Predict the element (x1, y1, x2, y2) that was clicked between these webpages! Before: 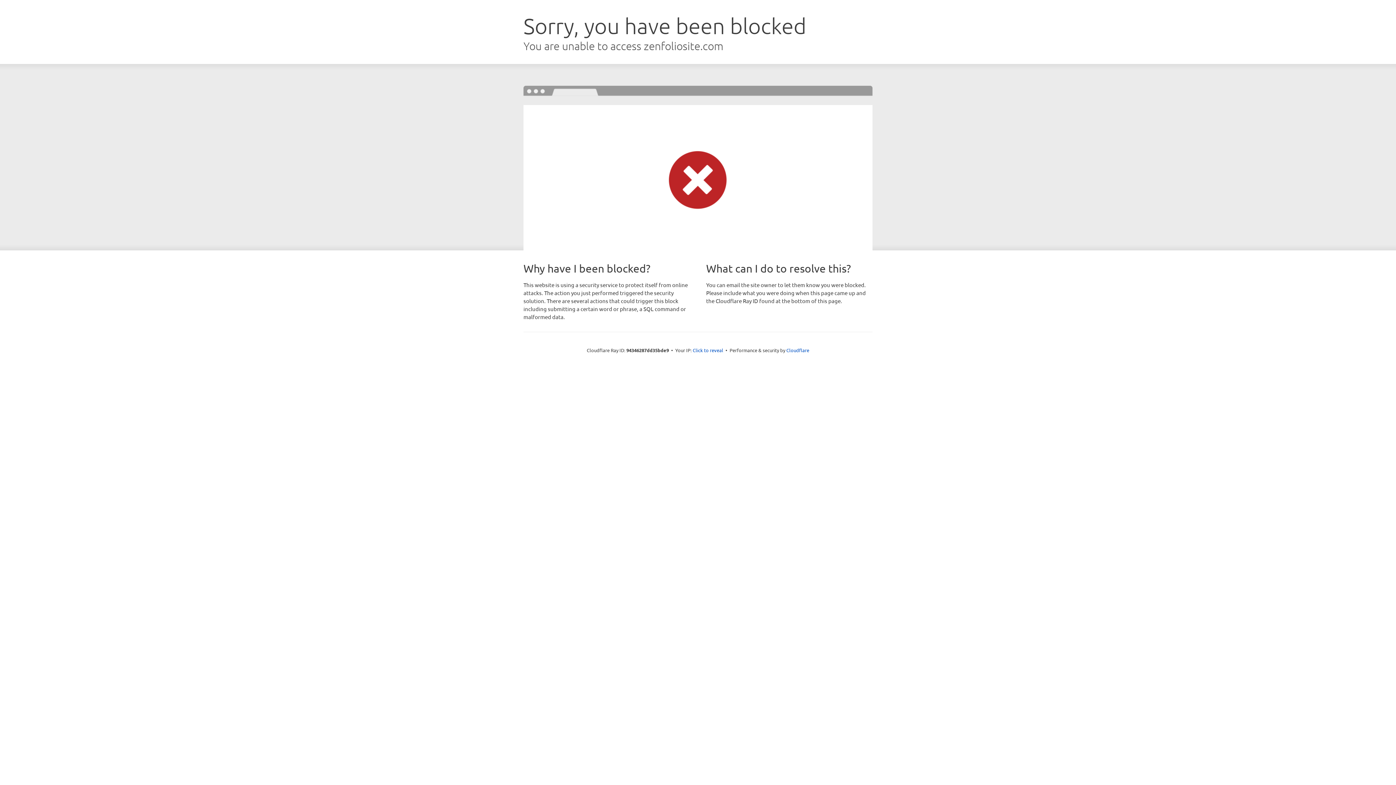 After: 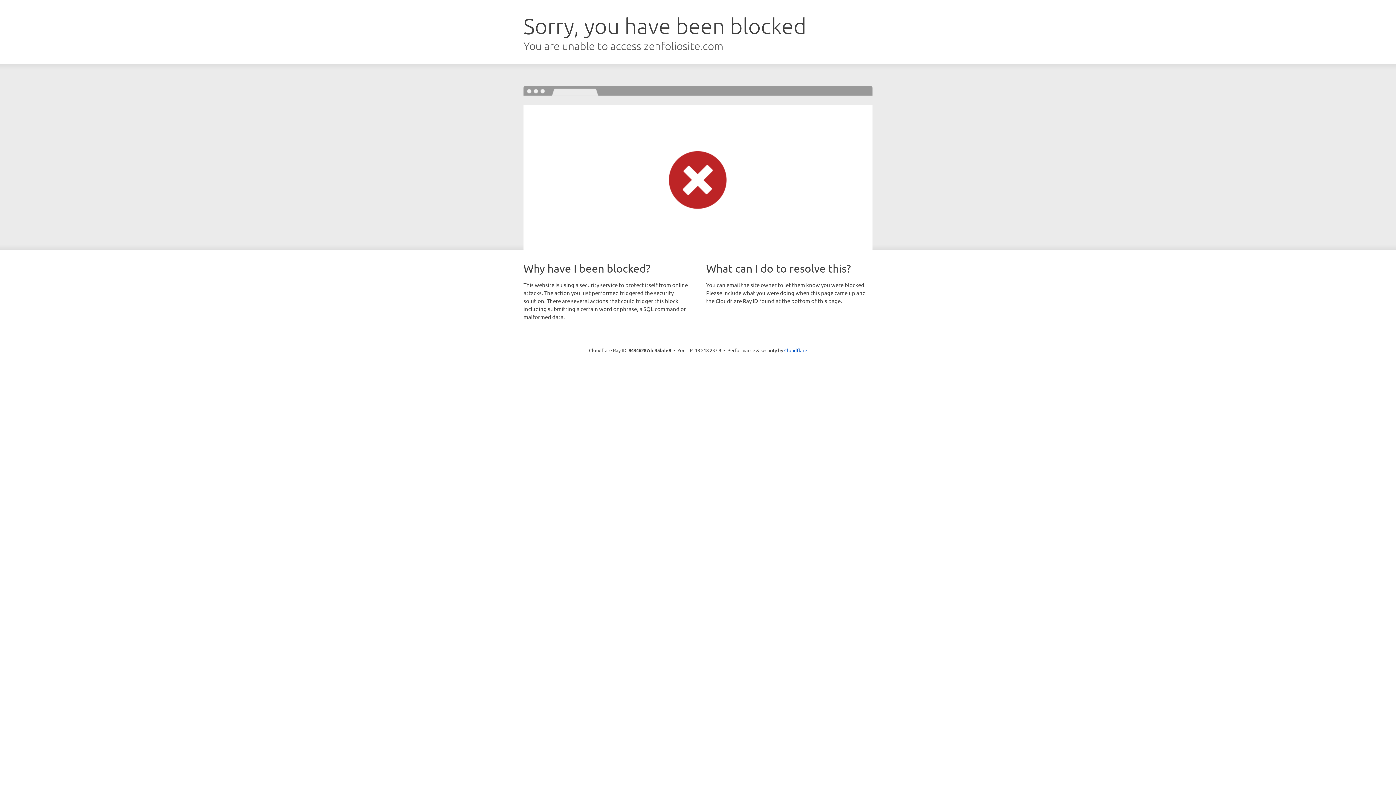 Action: bbox: (692, 346, 723, 353) label: Click to reveal